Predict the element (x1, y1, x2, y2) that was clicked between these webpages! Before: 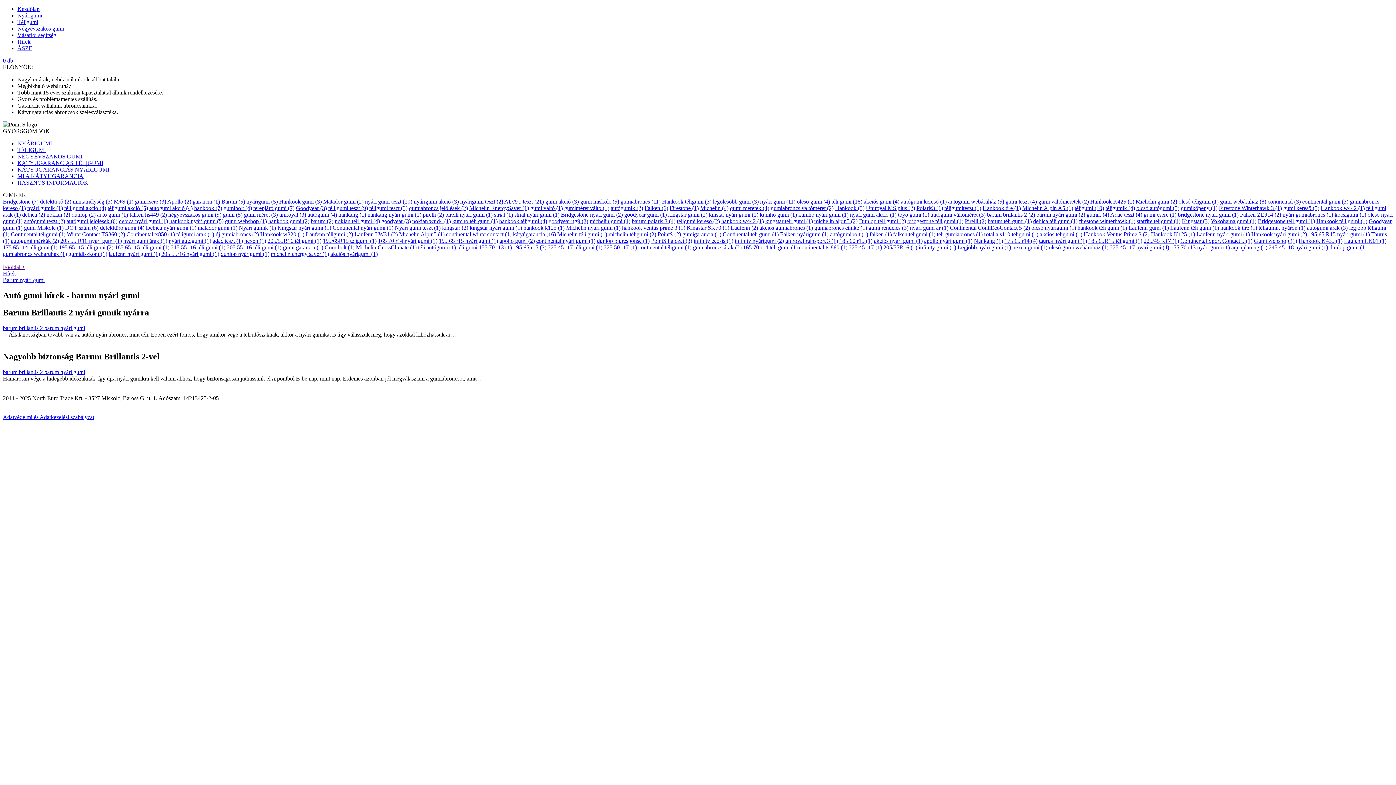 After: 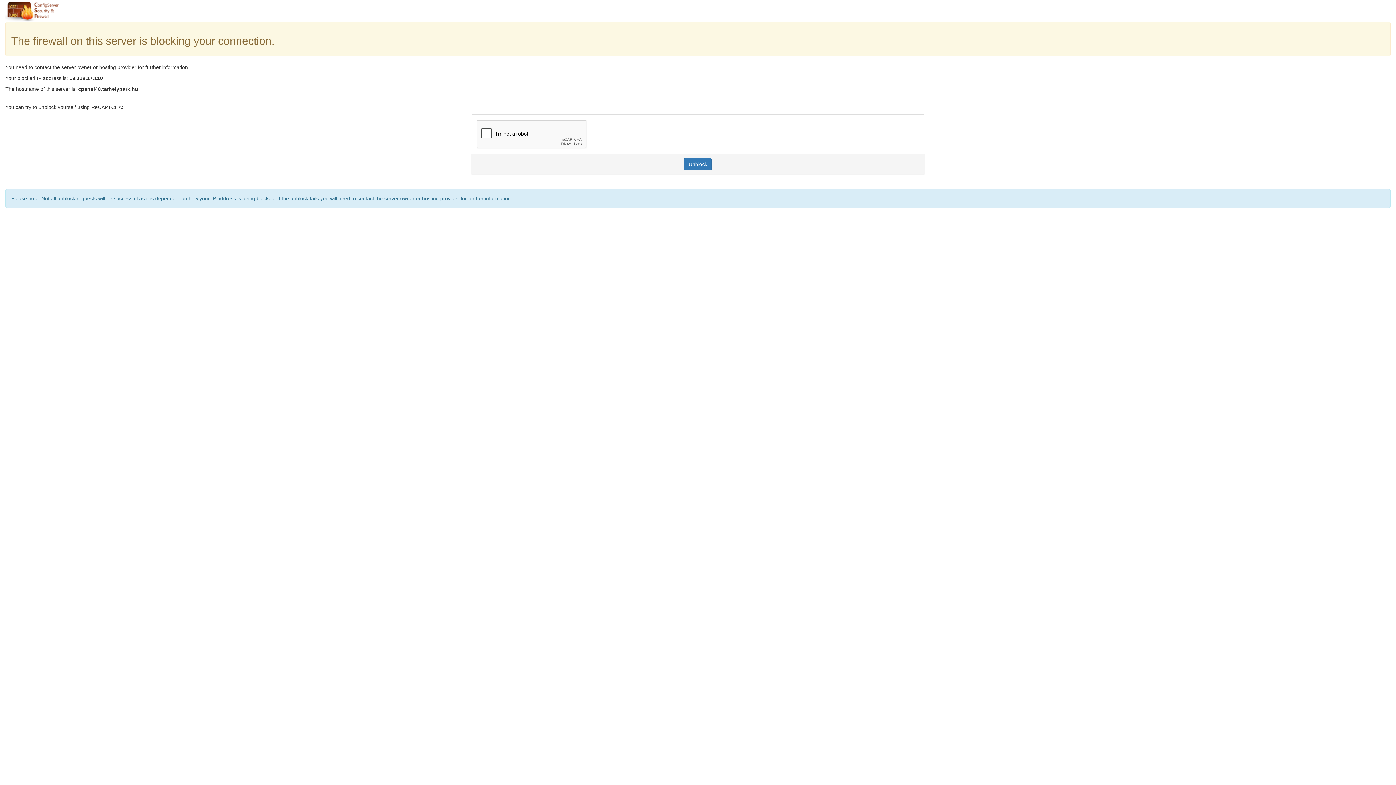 Action: label: pirelli (2) bbox: (422, 211, 444, 217)